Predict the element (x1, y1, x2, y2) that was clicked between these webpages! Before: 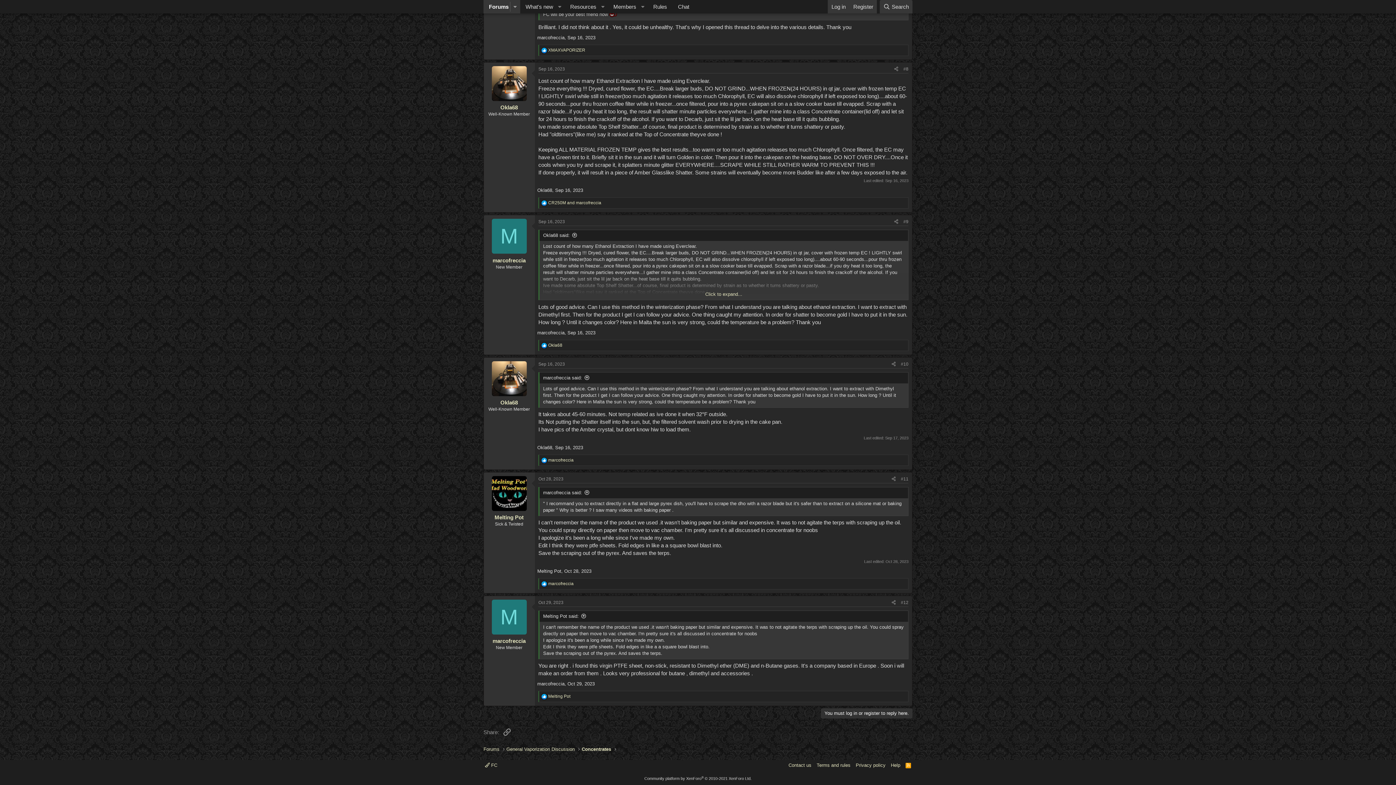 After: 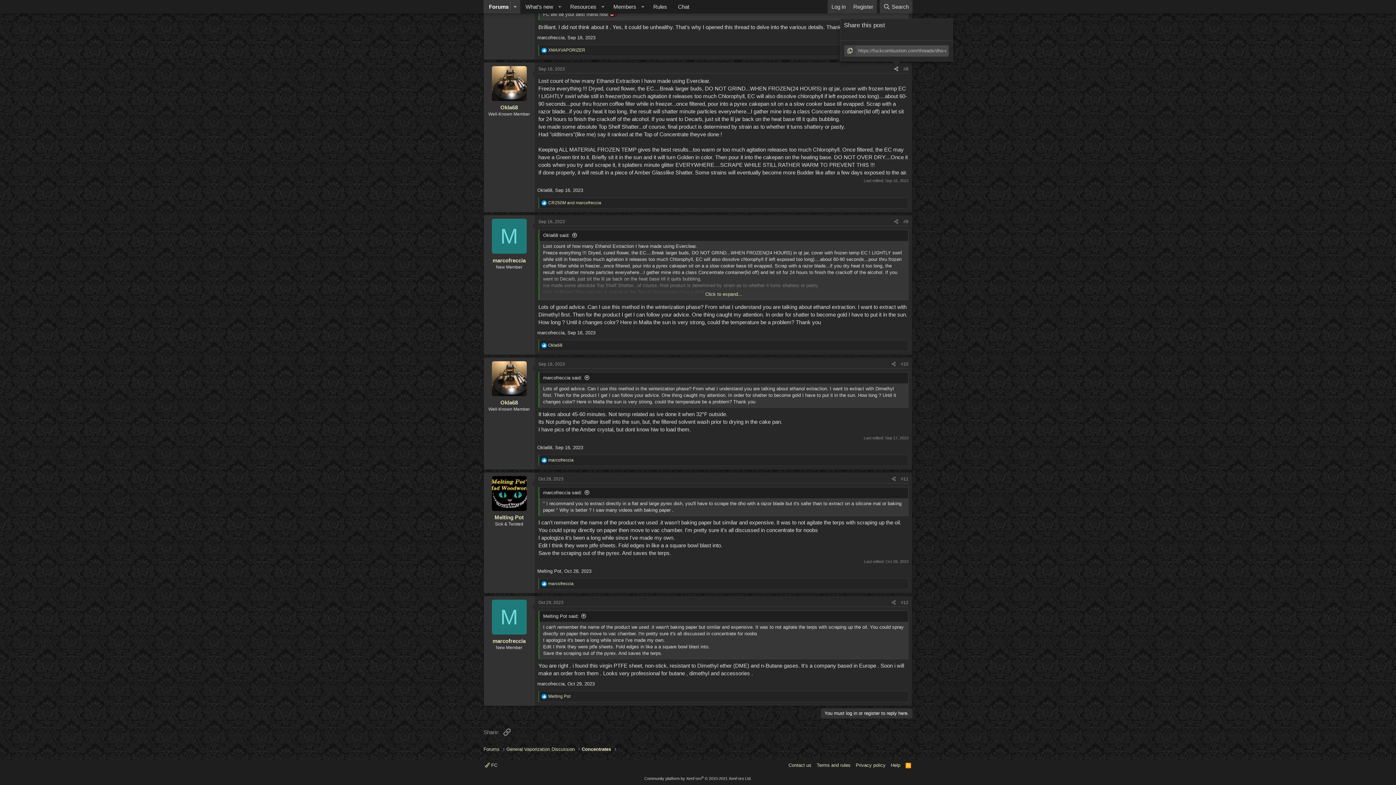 Action: label: Share bbox: (892, 64, 901, 72)